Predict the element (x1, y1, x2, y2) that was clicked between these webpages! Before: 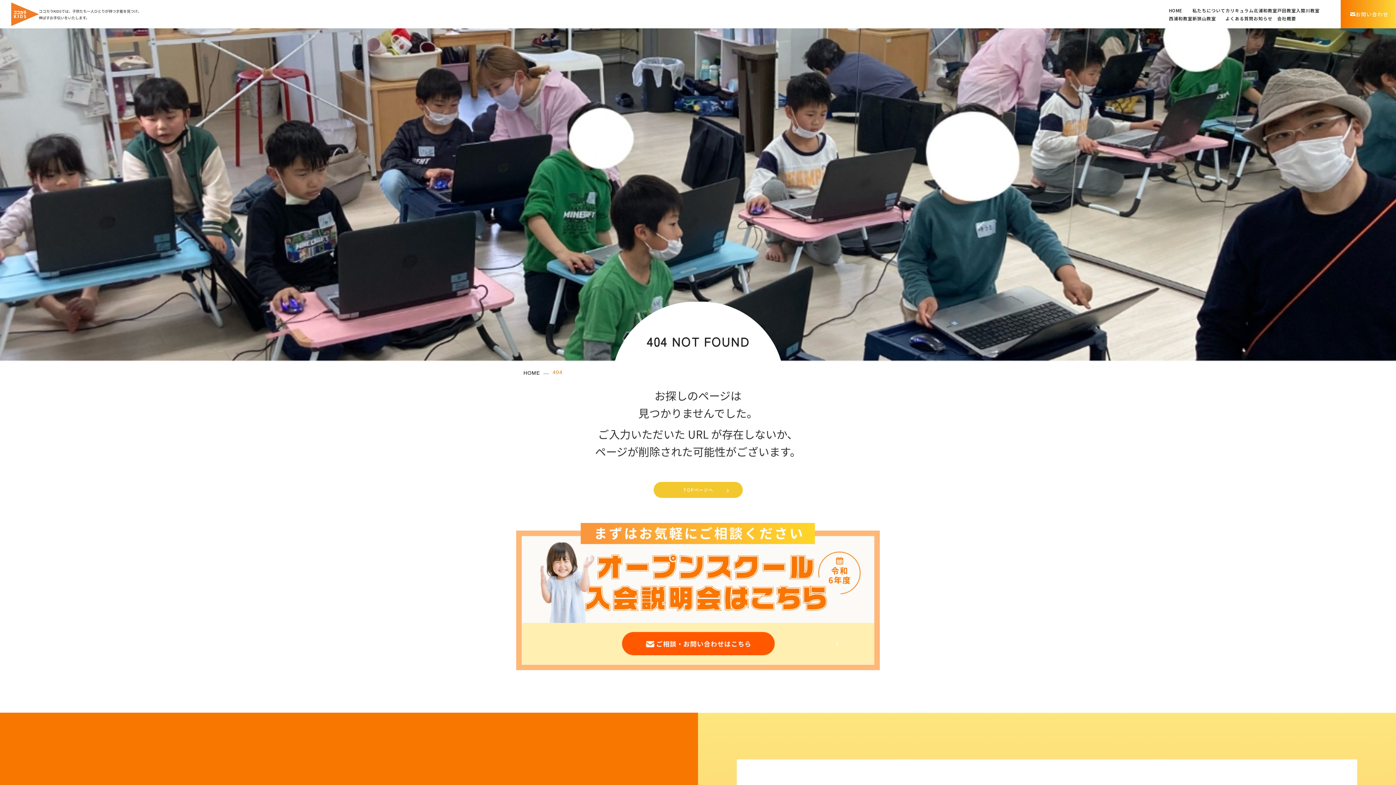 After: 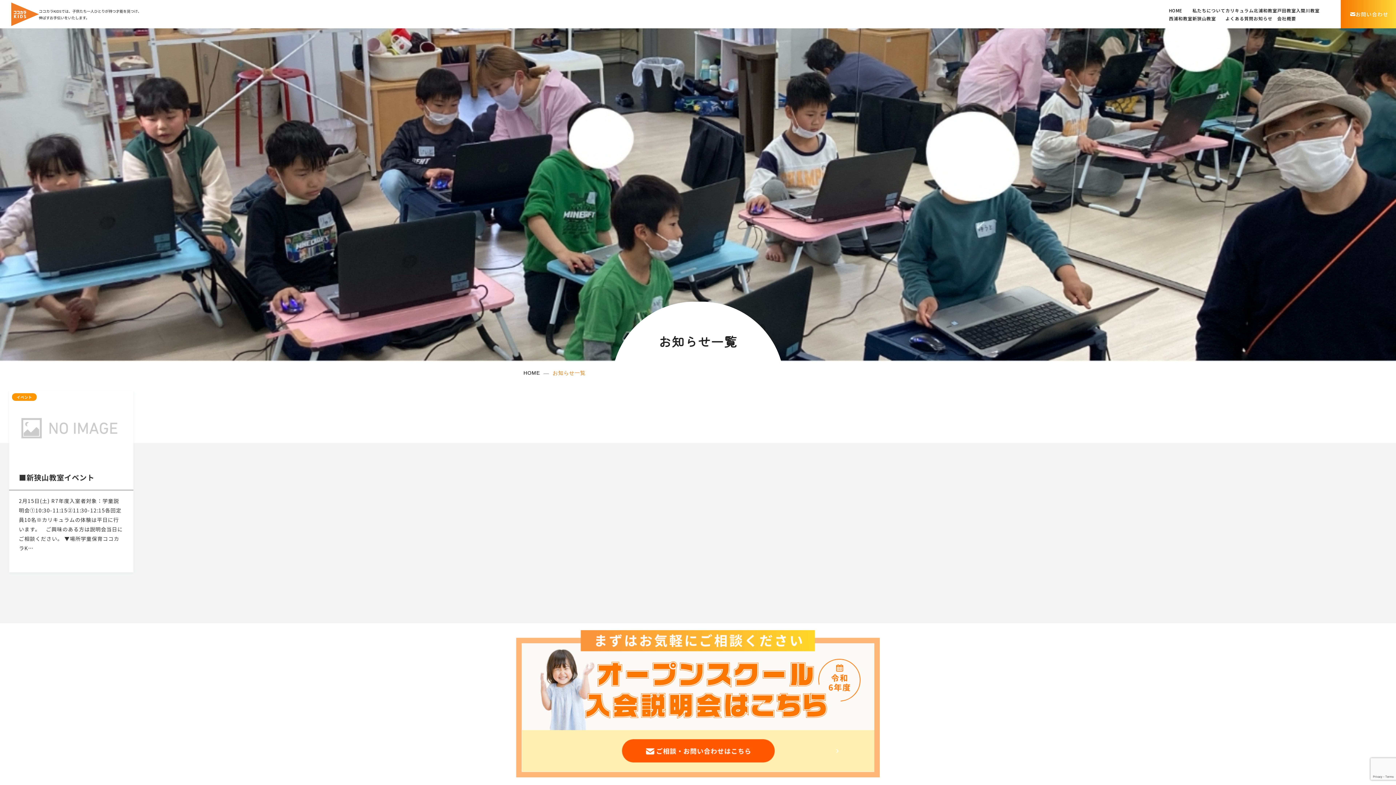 Action: label: お知らせ bbox: (1254, 15, 1272, 21)